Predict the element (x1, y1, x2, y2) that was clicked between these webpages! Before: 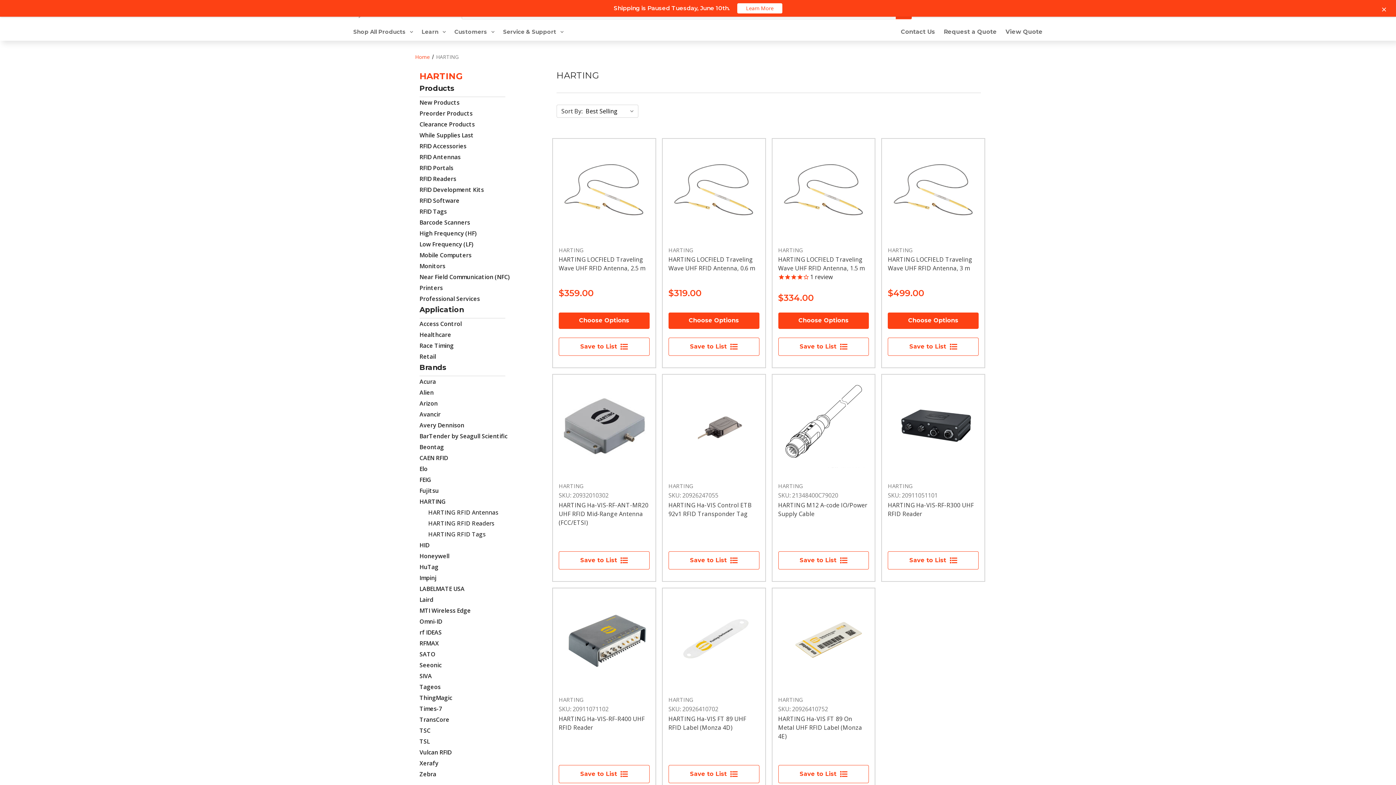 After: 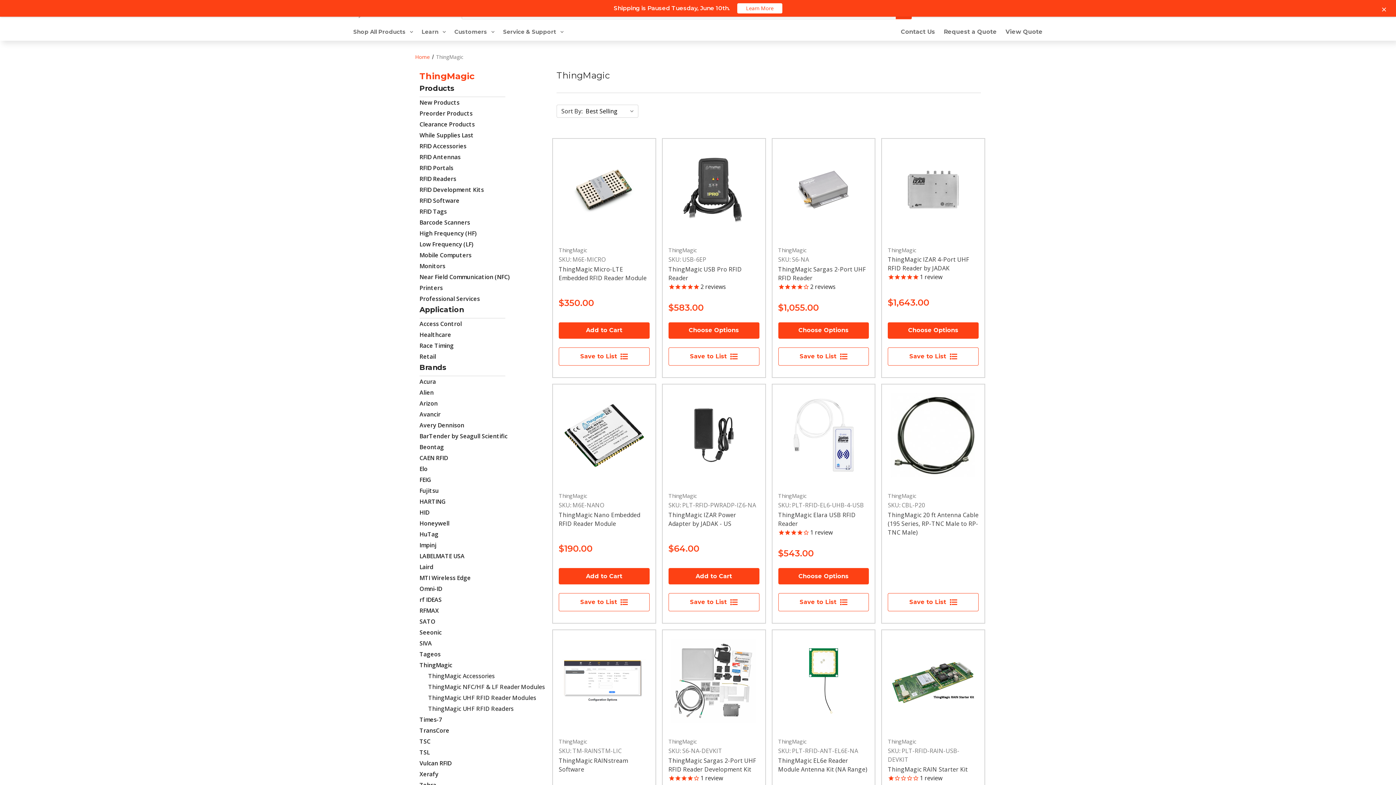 Action: label: ThingMagic bbox: (419, 692, 552, 703)